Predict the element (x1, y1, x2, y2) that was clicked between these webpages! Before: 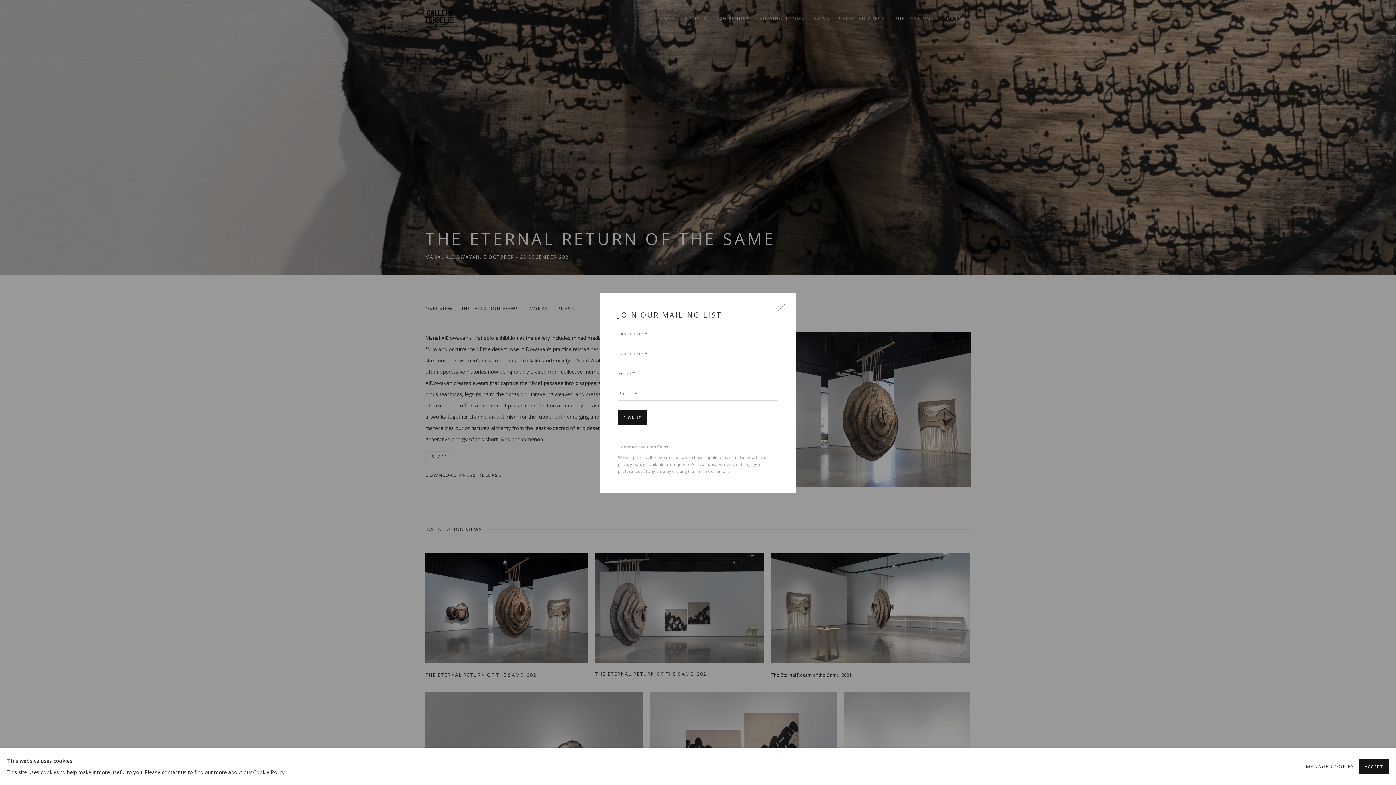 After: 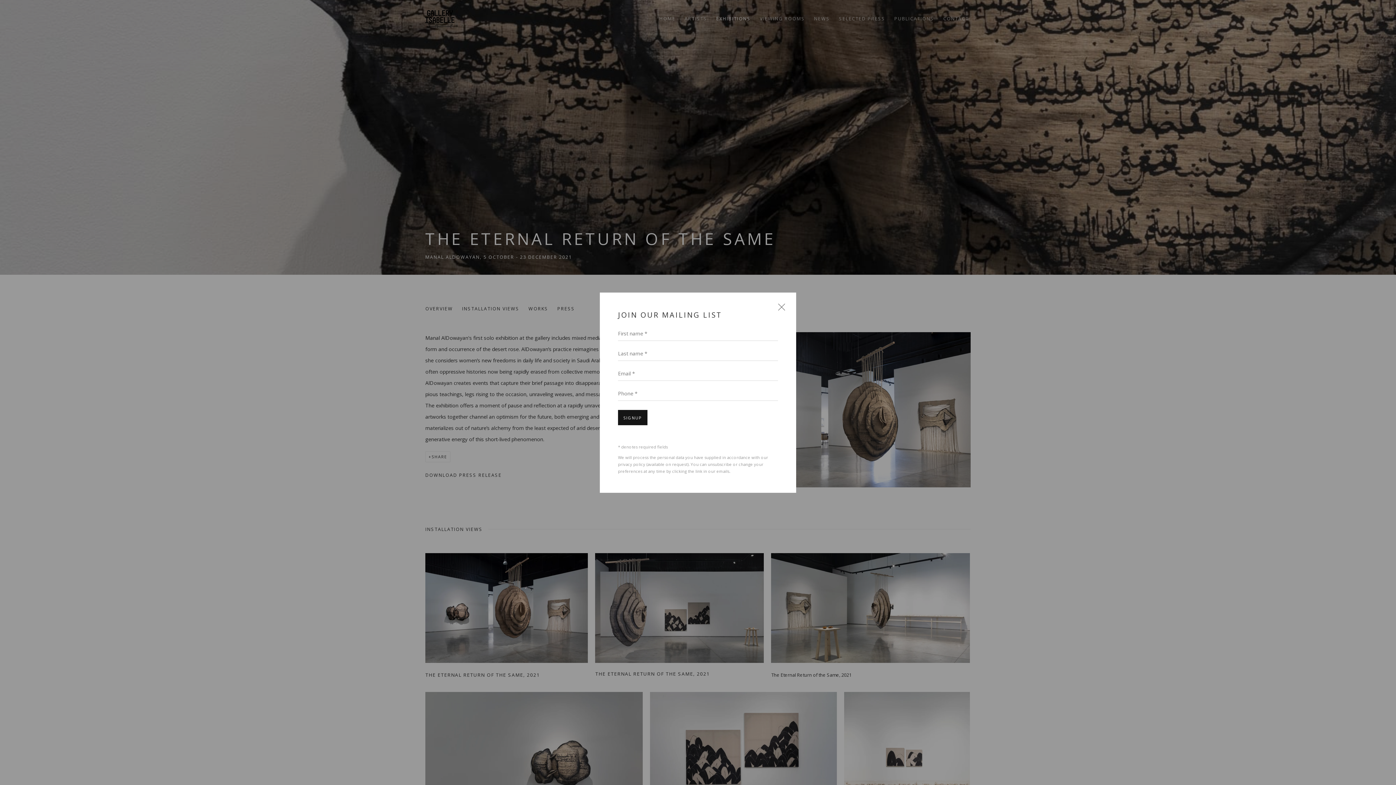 Action: label: ACCEPT bbox: (1359, 759, 1389, 774)